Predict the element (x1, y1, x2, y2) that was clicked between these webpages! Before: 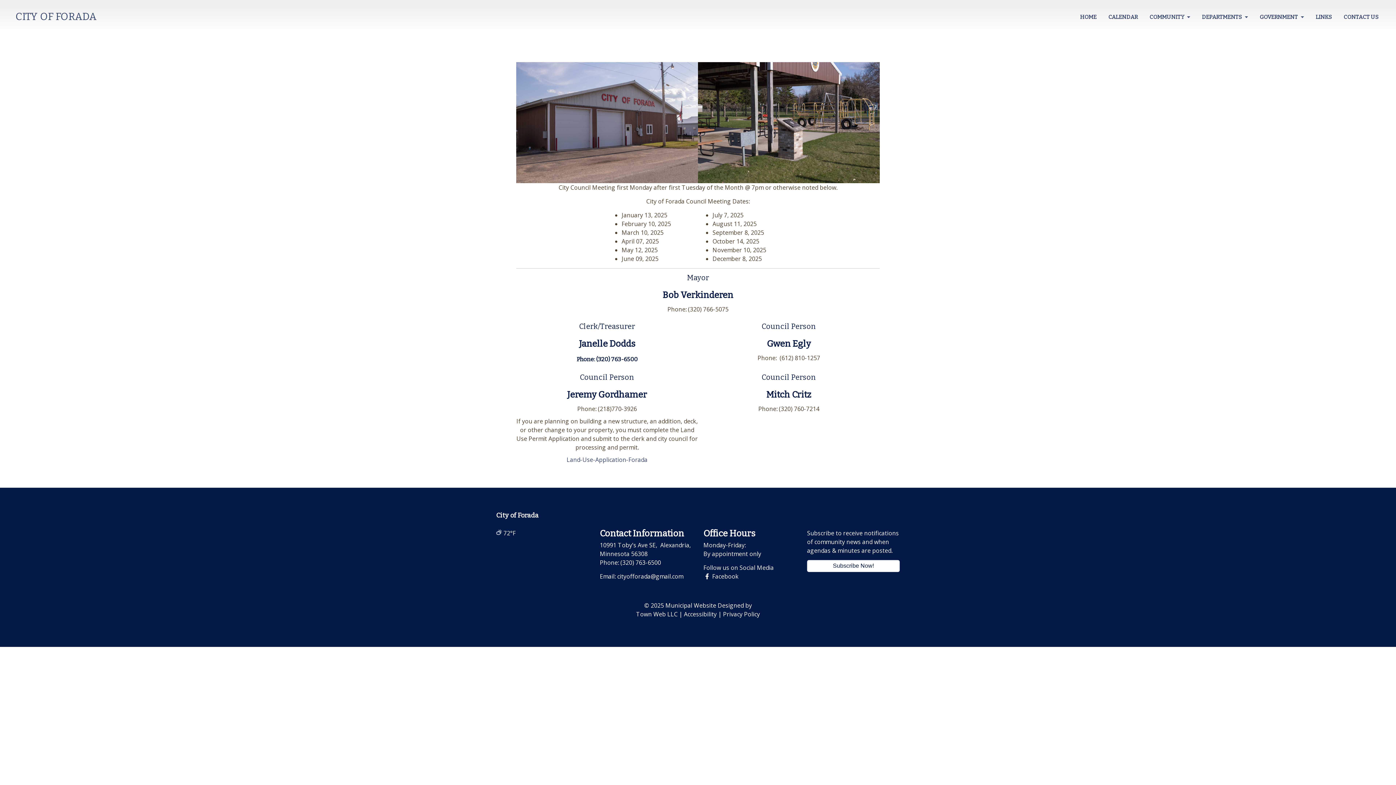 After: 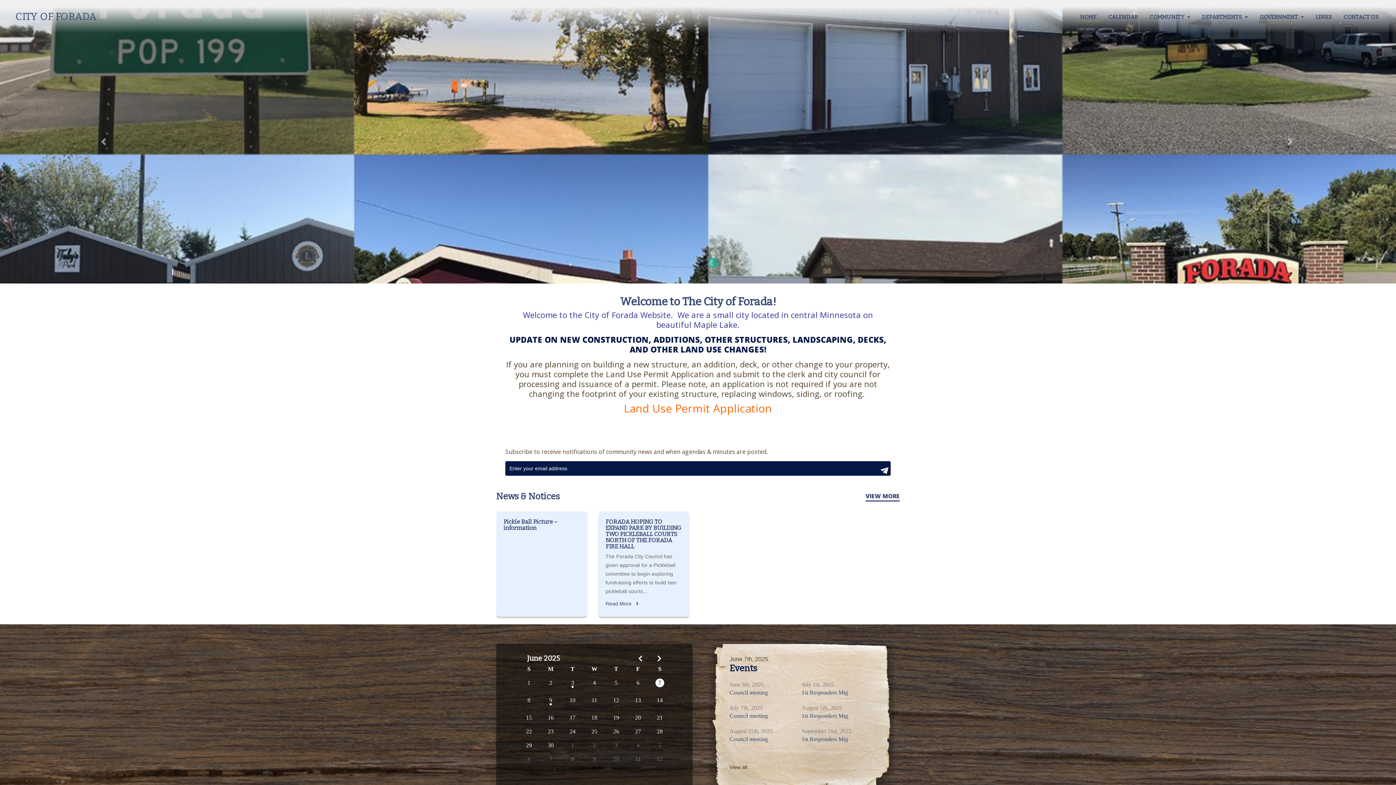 Action: label: HOME bbox: (1076, 12, 1101, 21)